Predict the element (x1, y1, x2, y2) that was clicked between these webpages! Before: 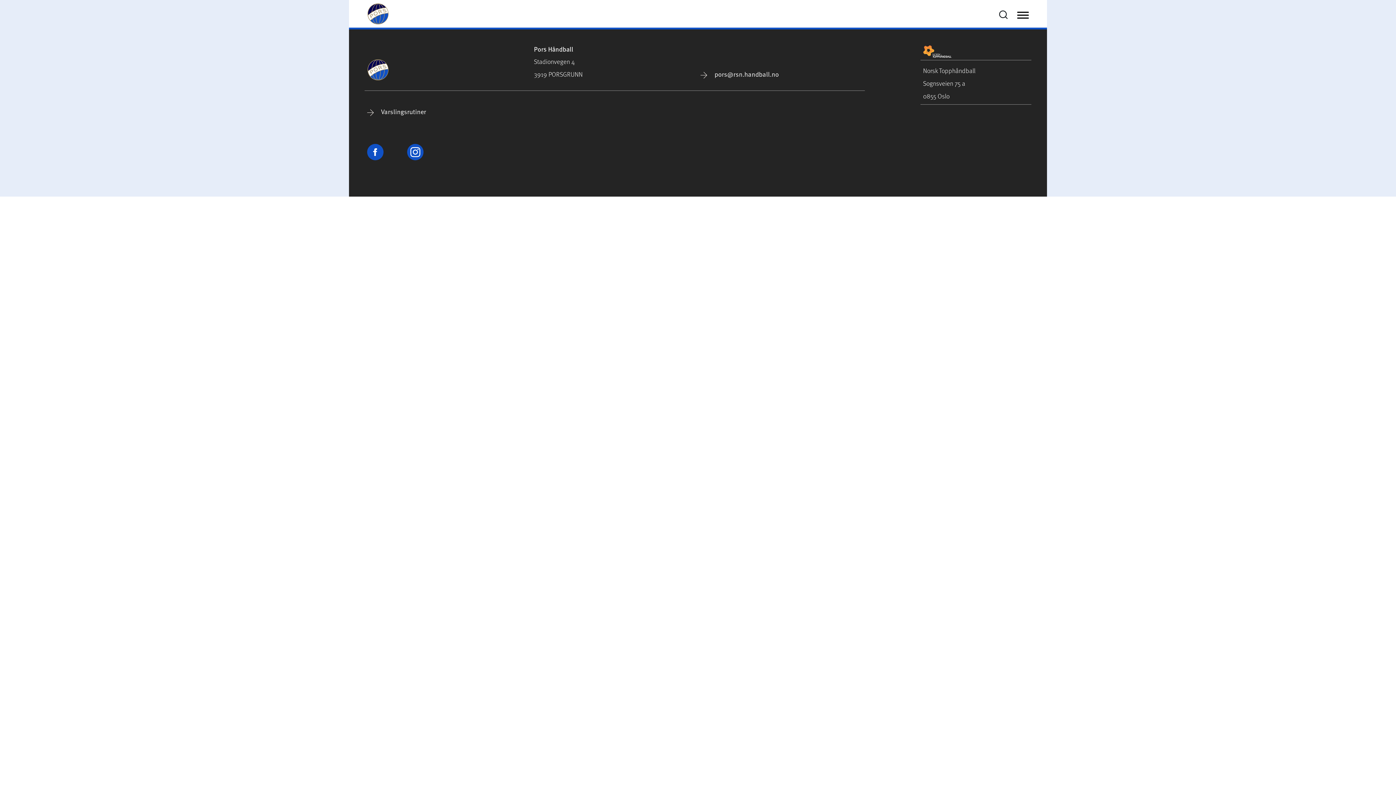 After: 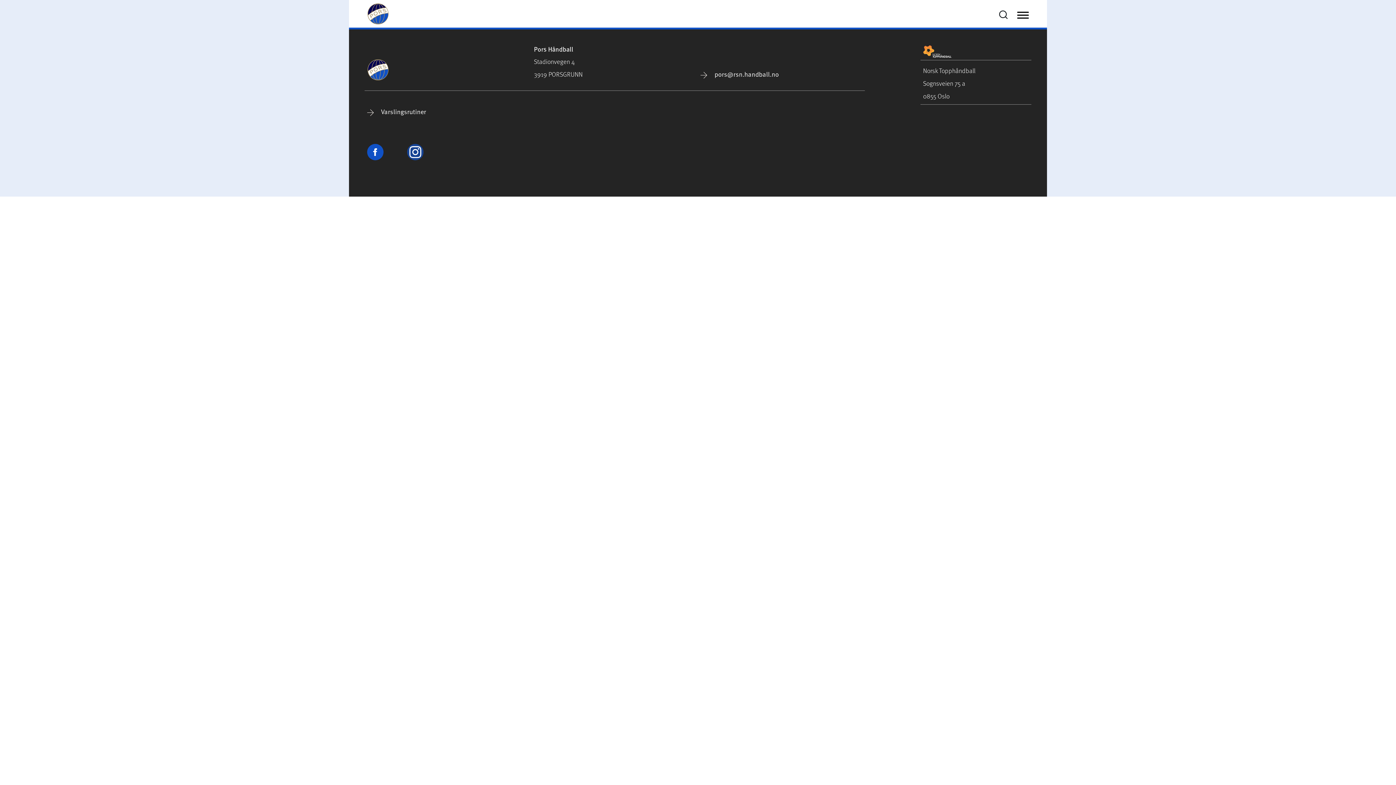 Action: bbox: (407, 146, 423, 161)